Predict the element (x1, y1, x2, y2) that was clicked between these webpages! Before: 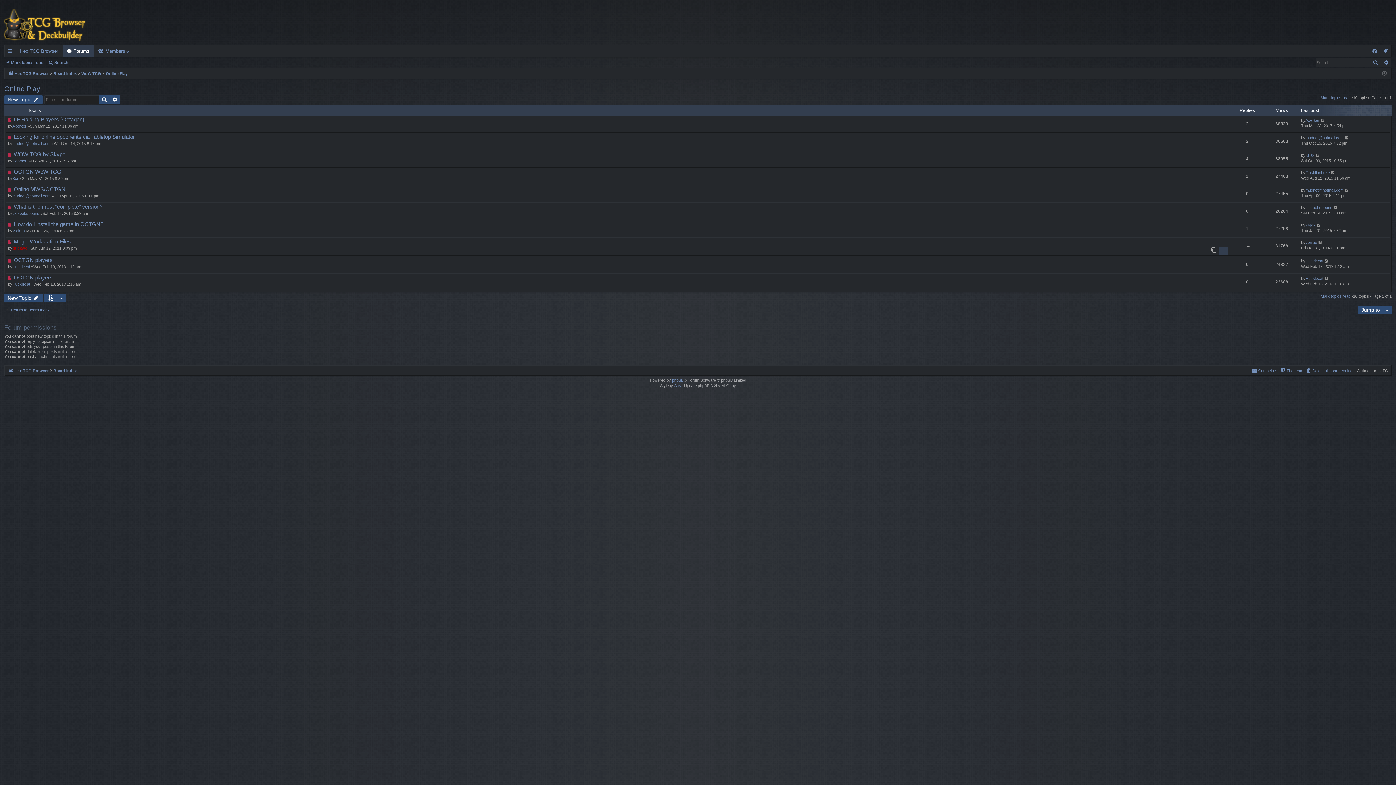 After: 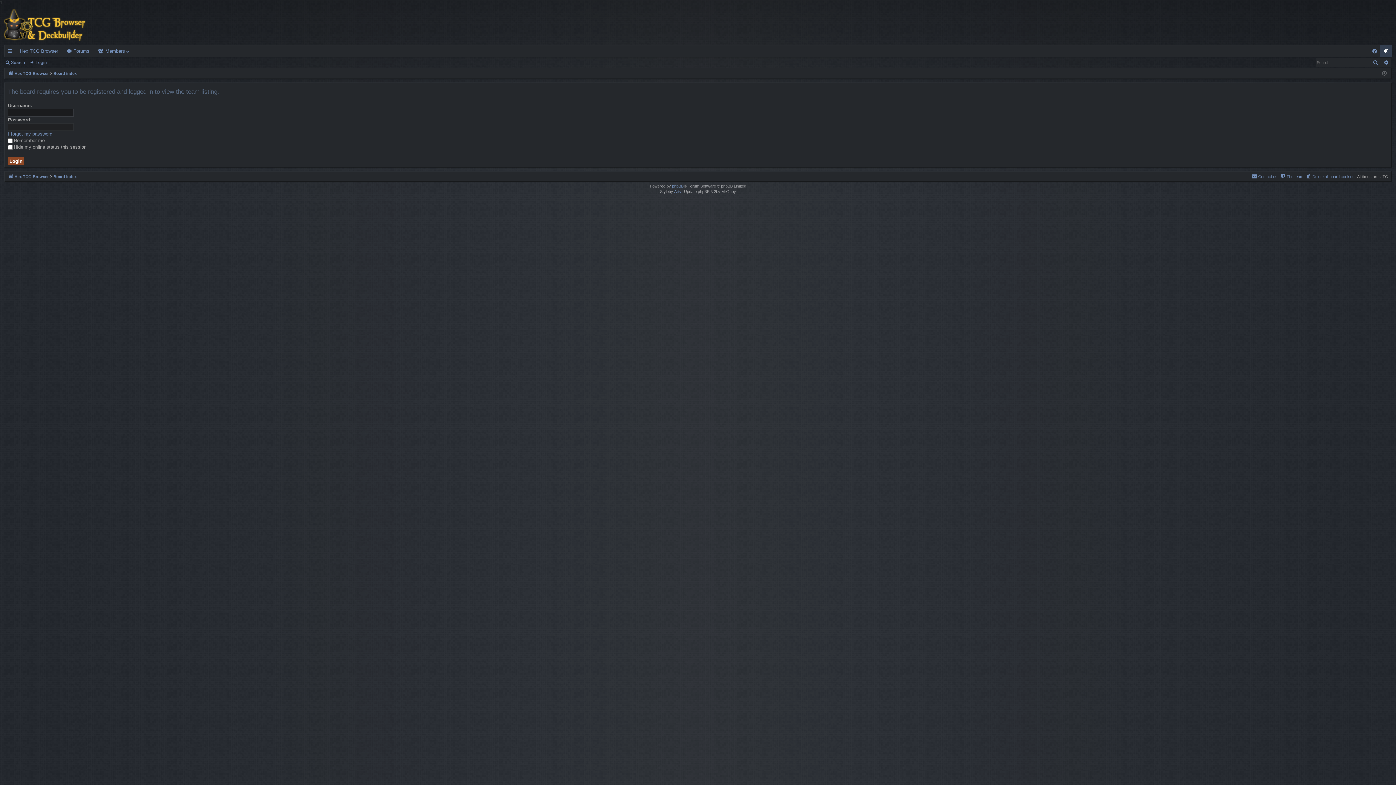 Action: bbox: (1280, 366, 1303, 374) label: The team